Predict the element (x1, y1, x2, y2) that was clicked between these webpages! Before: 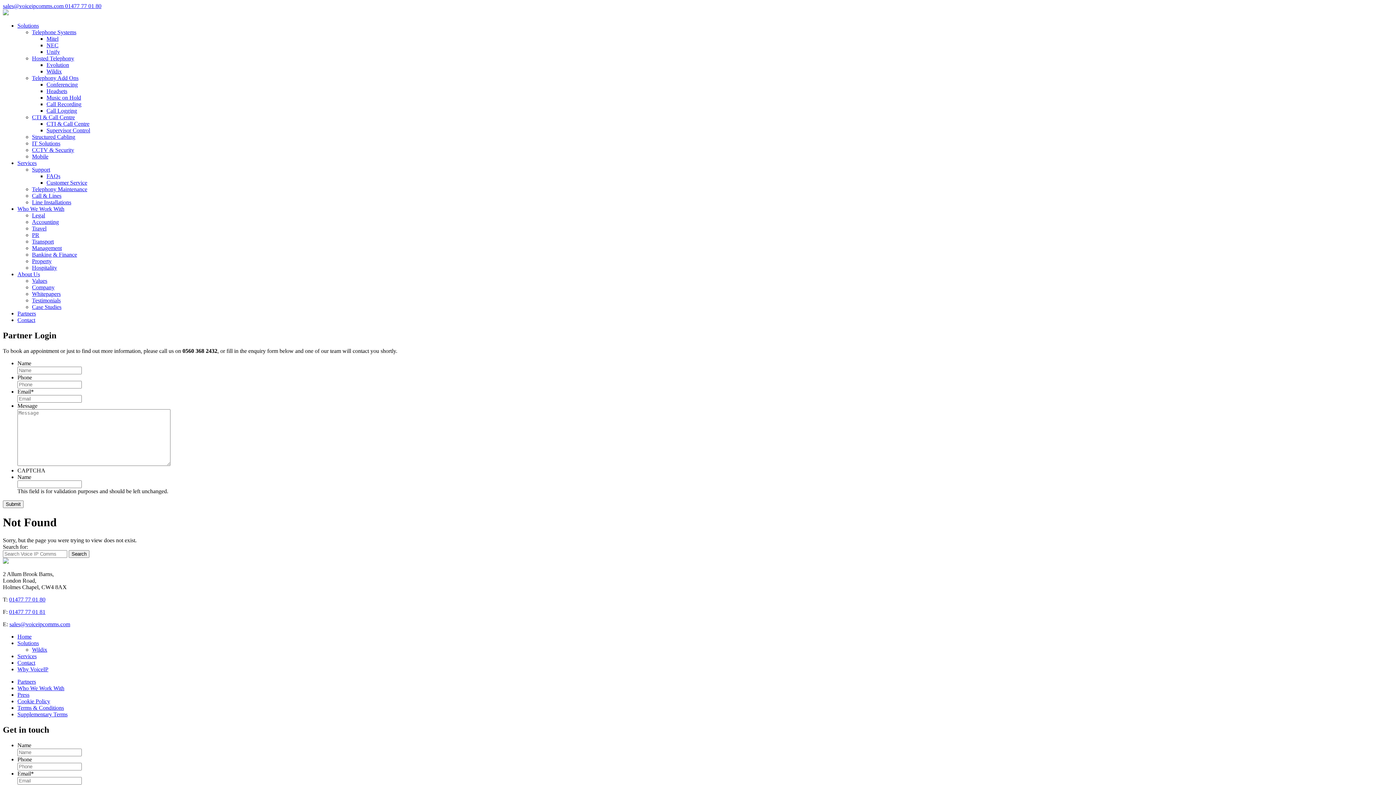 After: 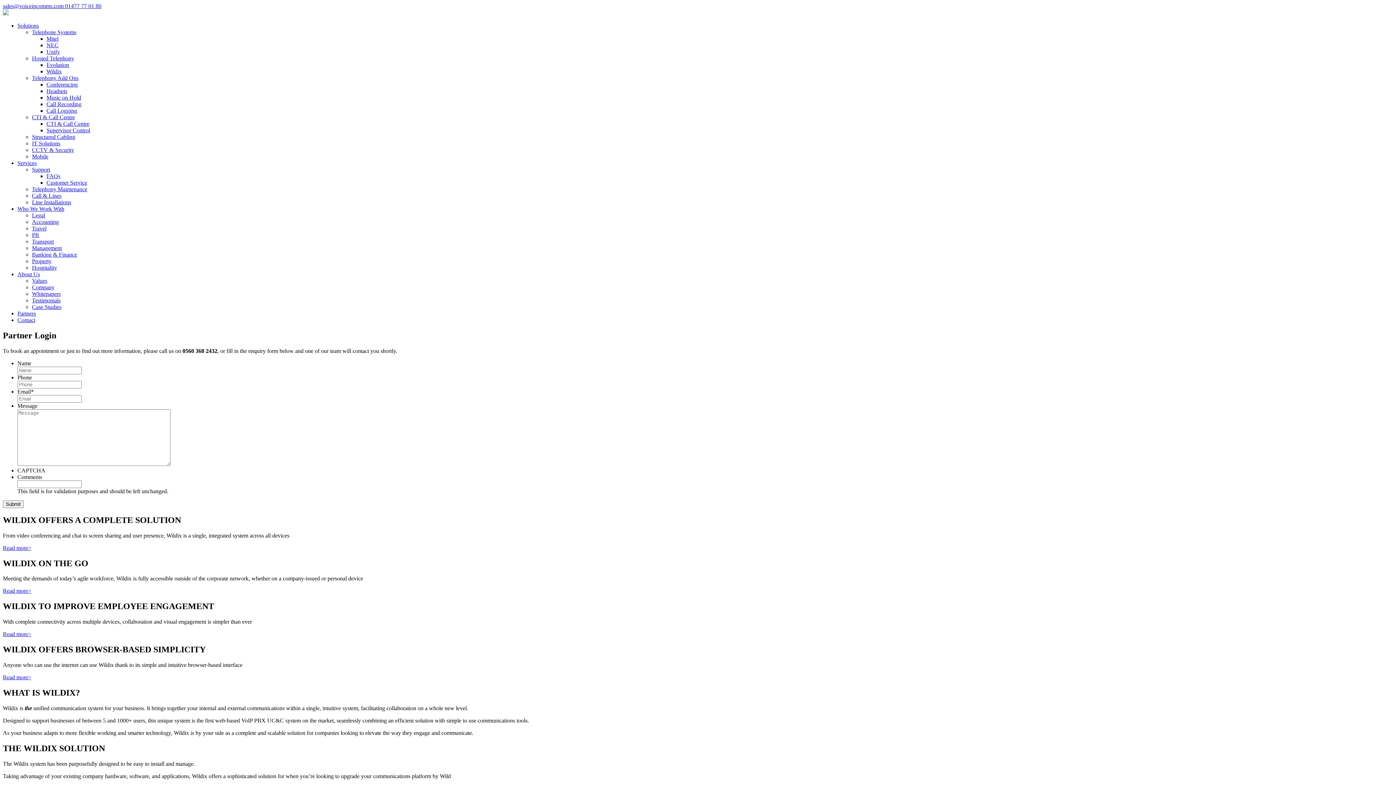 Action: bbox: (32, 646, 47, 652) label: Wildix